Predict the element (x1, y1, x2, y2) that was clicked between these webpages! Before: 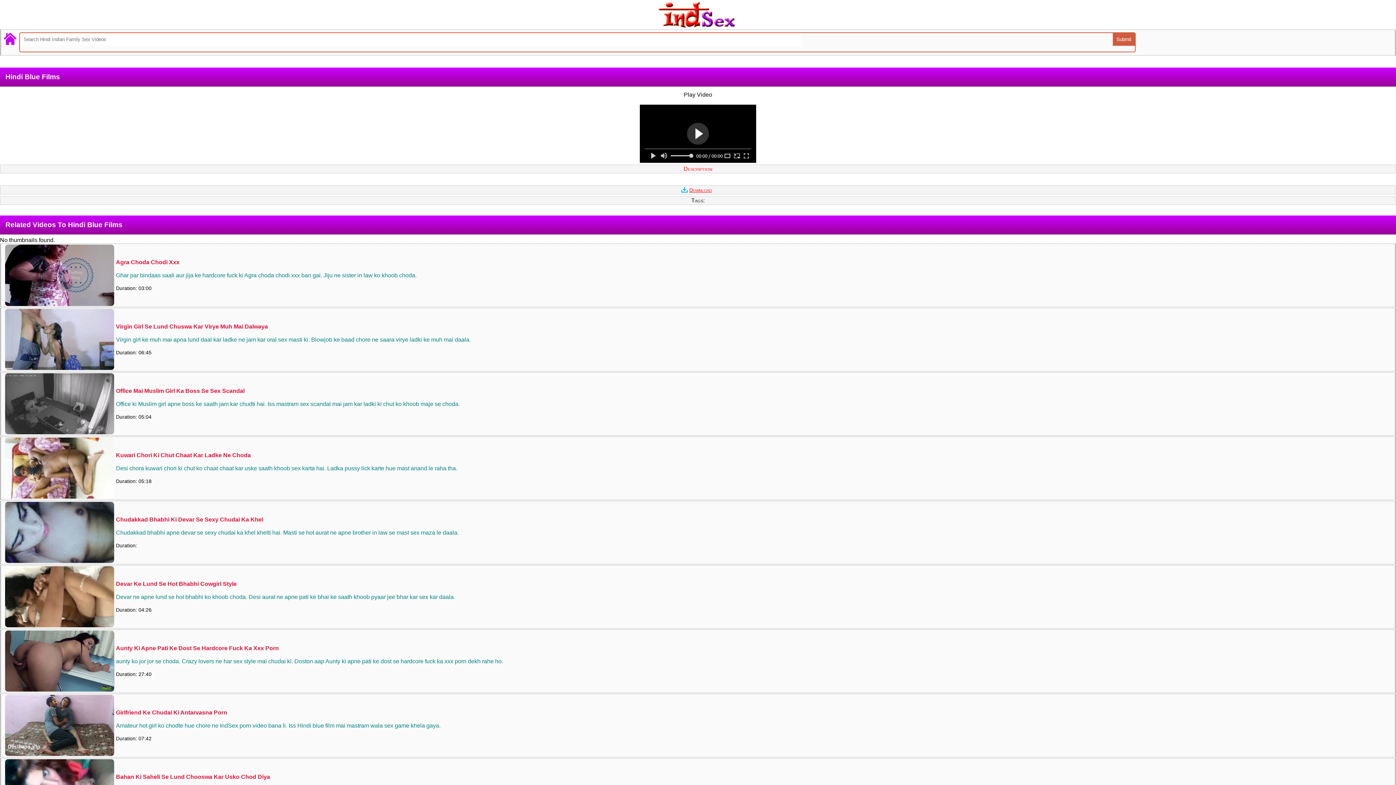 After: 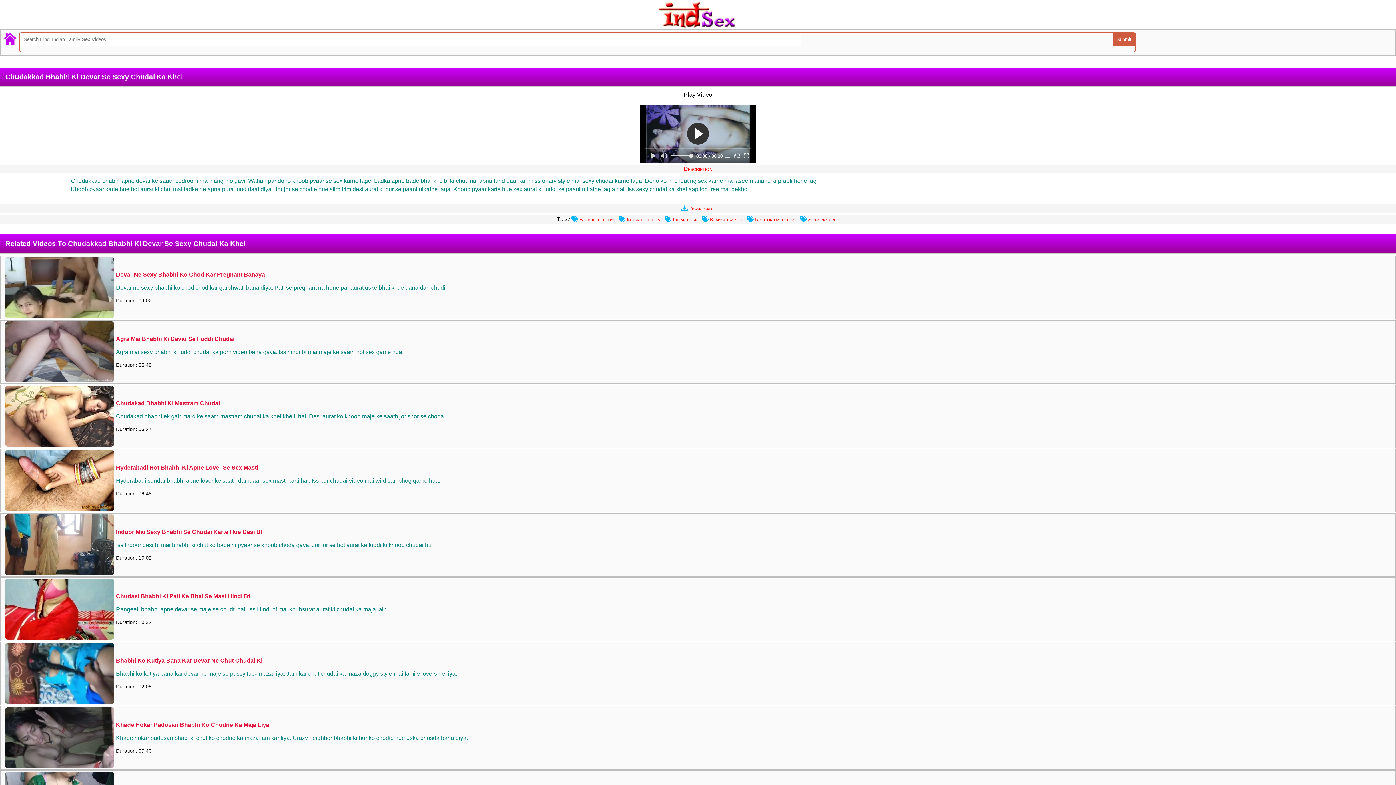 Action: label: 	Chudakkad Bhabhi Ki Devar Se Sexy Chudai Ka Khel

Chudakkad bhabhi apne devar se sexy chudai ka khel khelti hai. Masti se hot aurat ne apne brother in law se mast sex maza le daala.

Duration: bbox: (2, 502, 460, 563)